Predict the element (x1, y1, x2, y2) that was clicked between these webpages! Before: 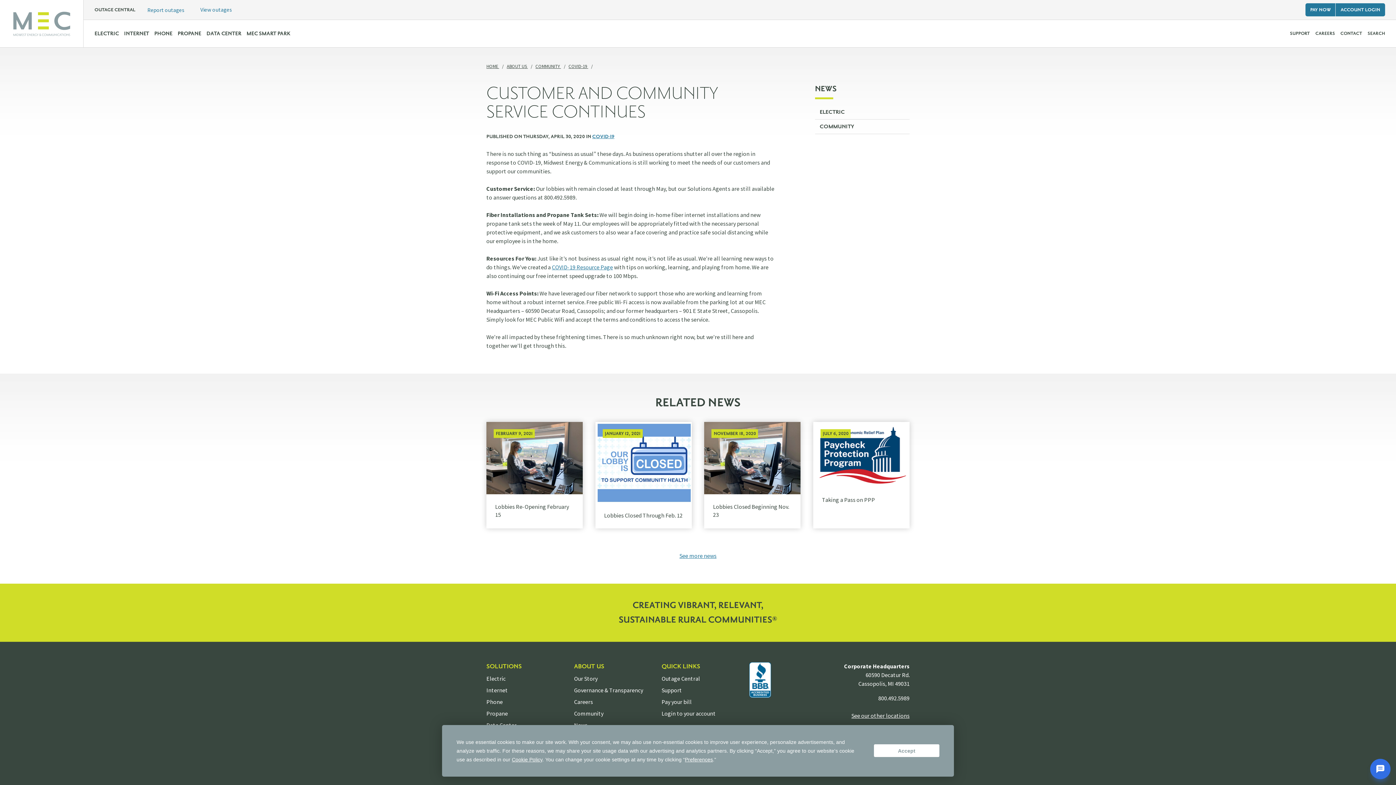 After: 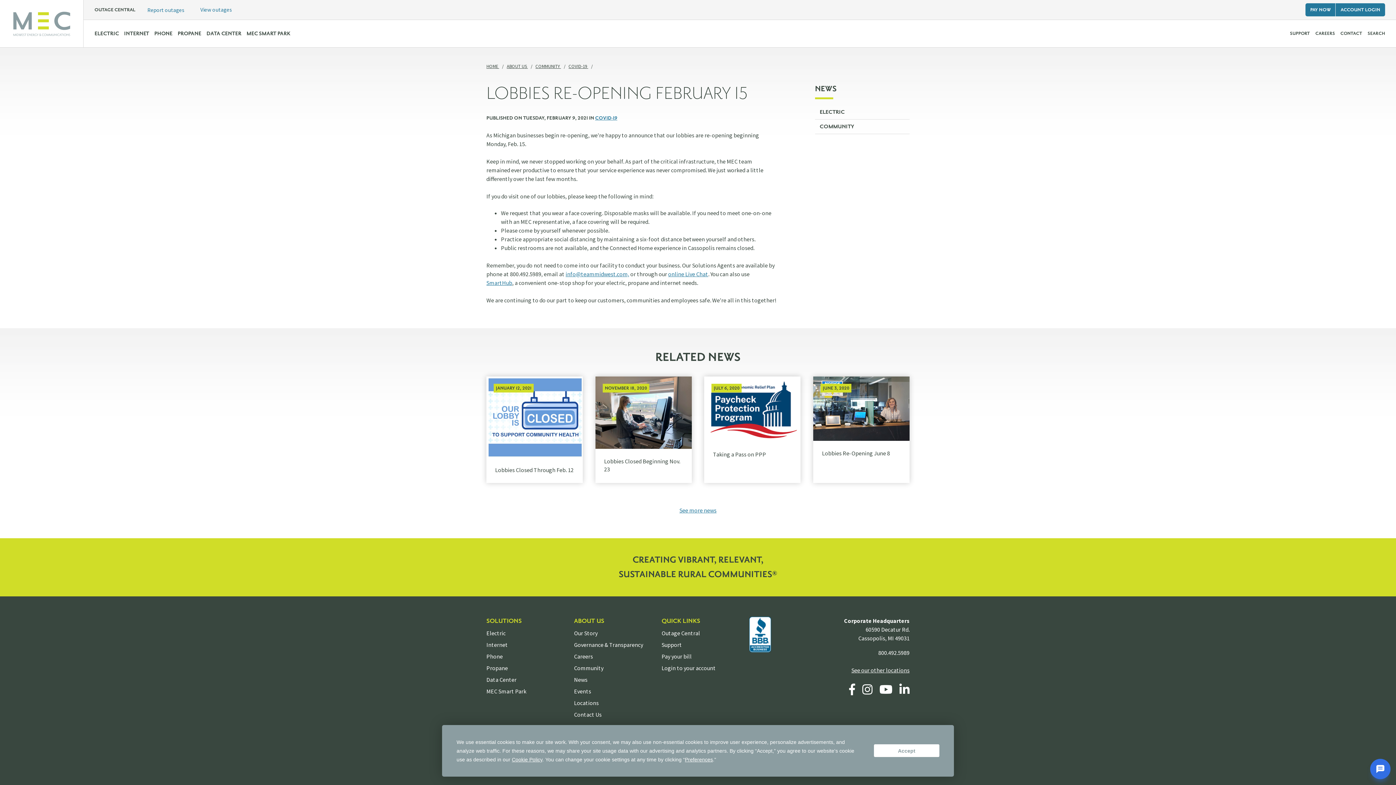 Action: bbox: (486, 422, 582, 528) label: FEBRUARY 9, 2021
Lobbies Re-Opening February 15